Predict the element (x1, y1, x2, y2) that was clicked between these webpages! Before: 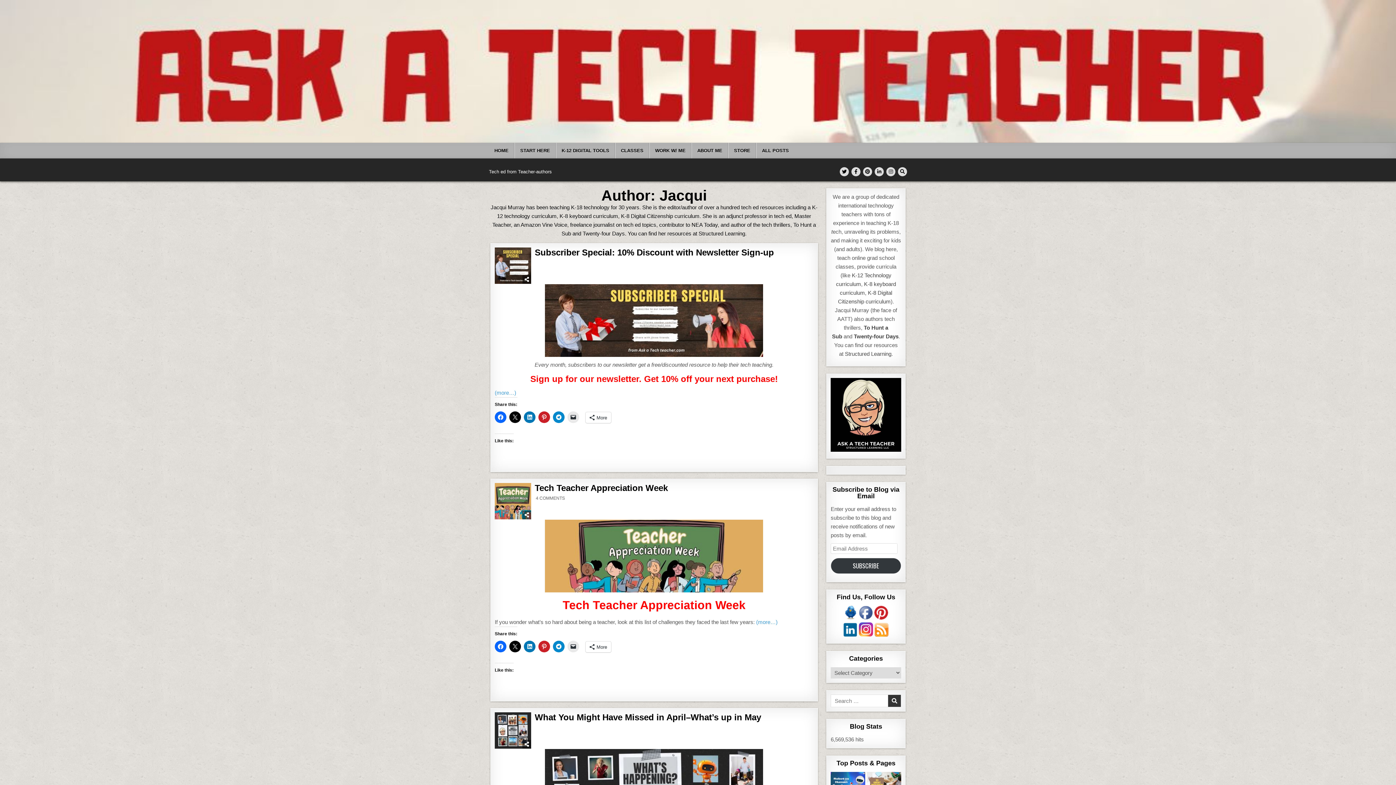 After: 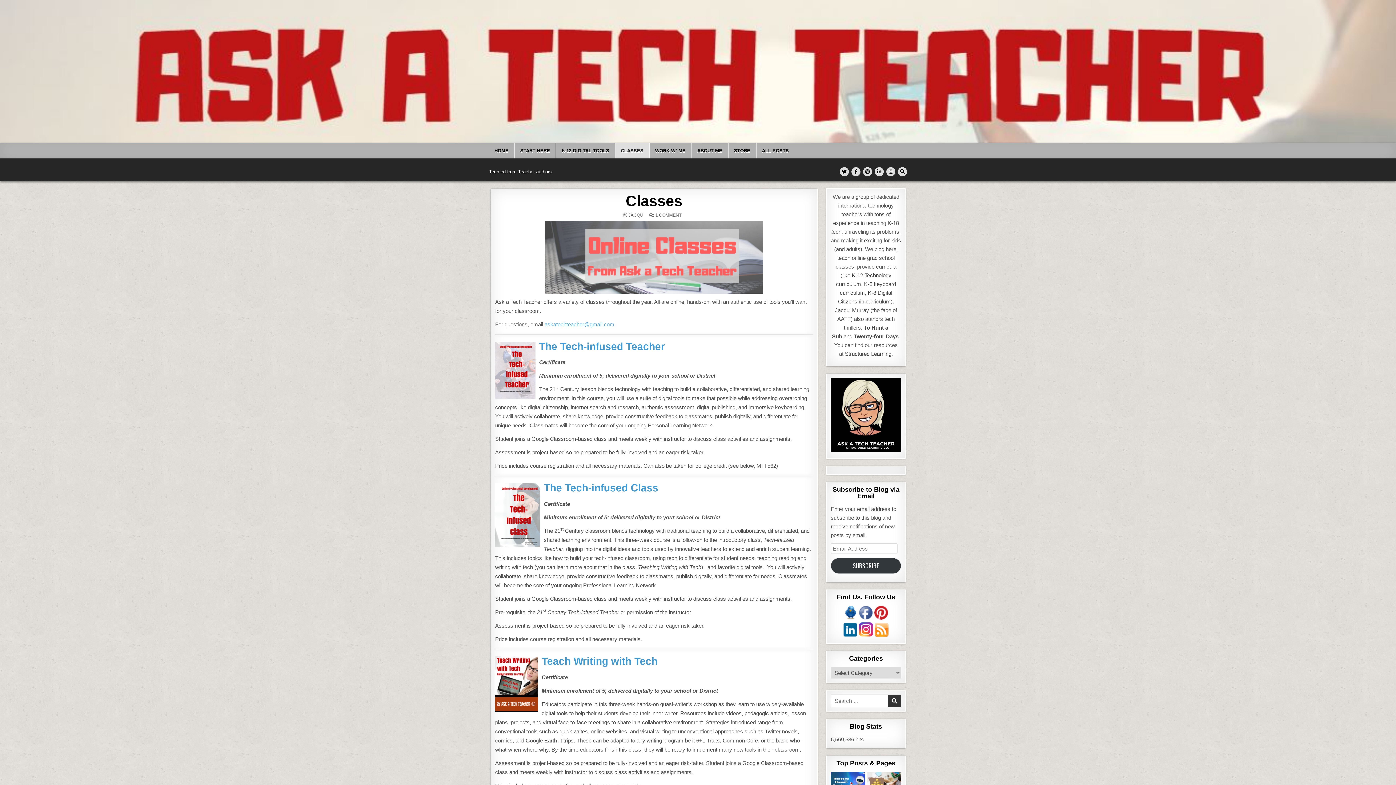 Action: label: CLASSES bbox: (615, 142, 649, 158)